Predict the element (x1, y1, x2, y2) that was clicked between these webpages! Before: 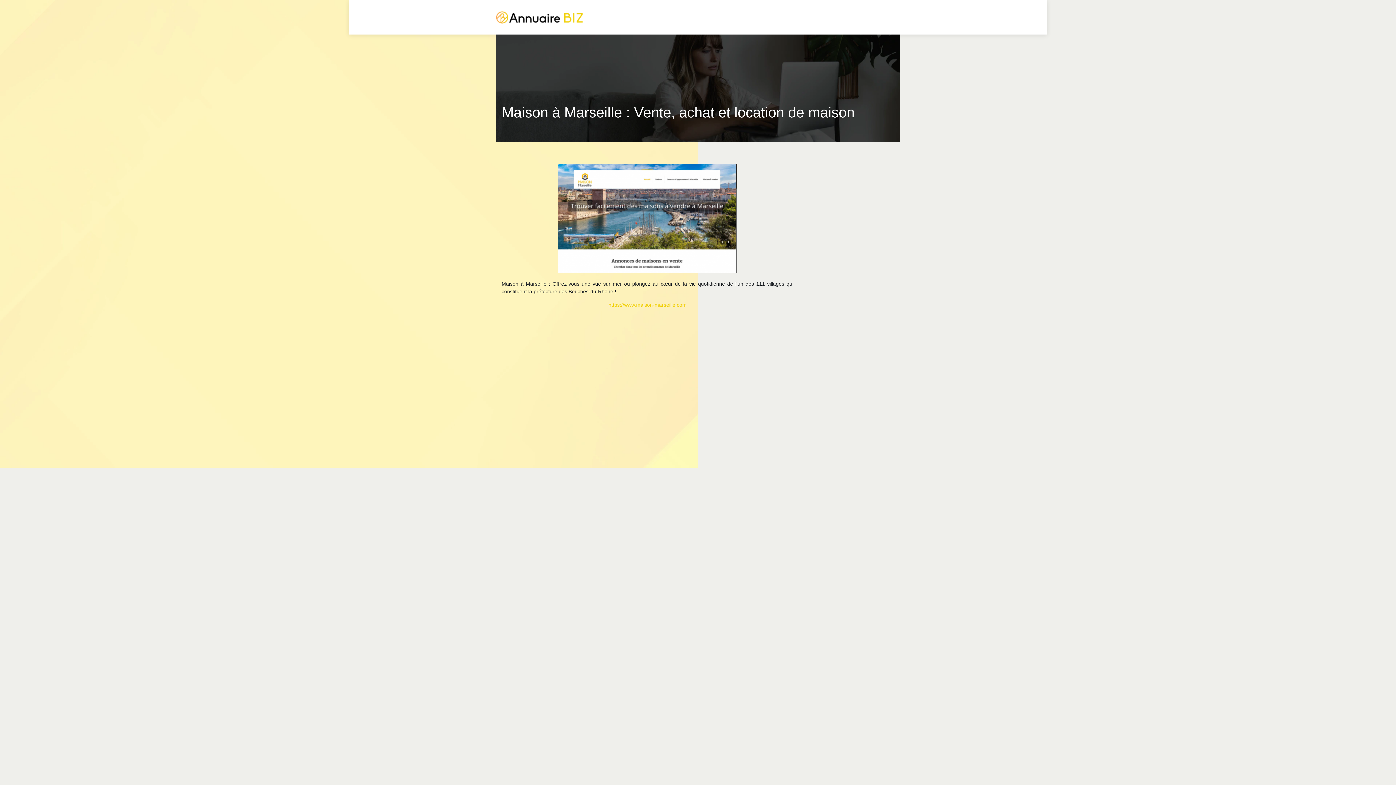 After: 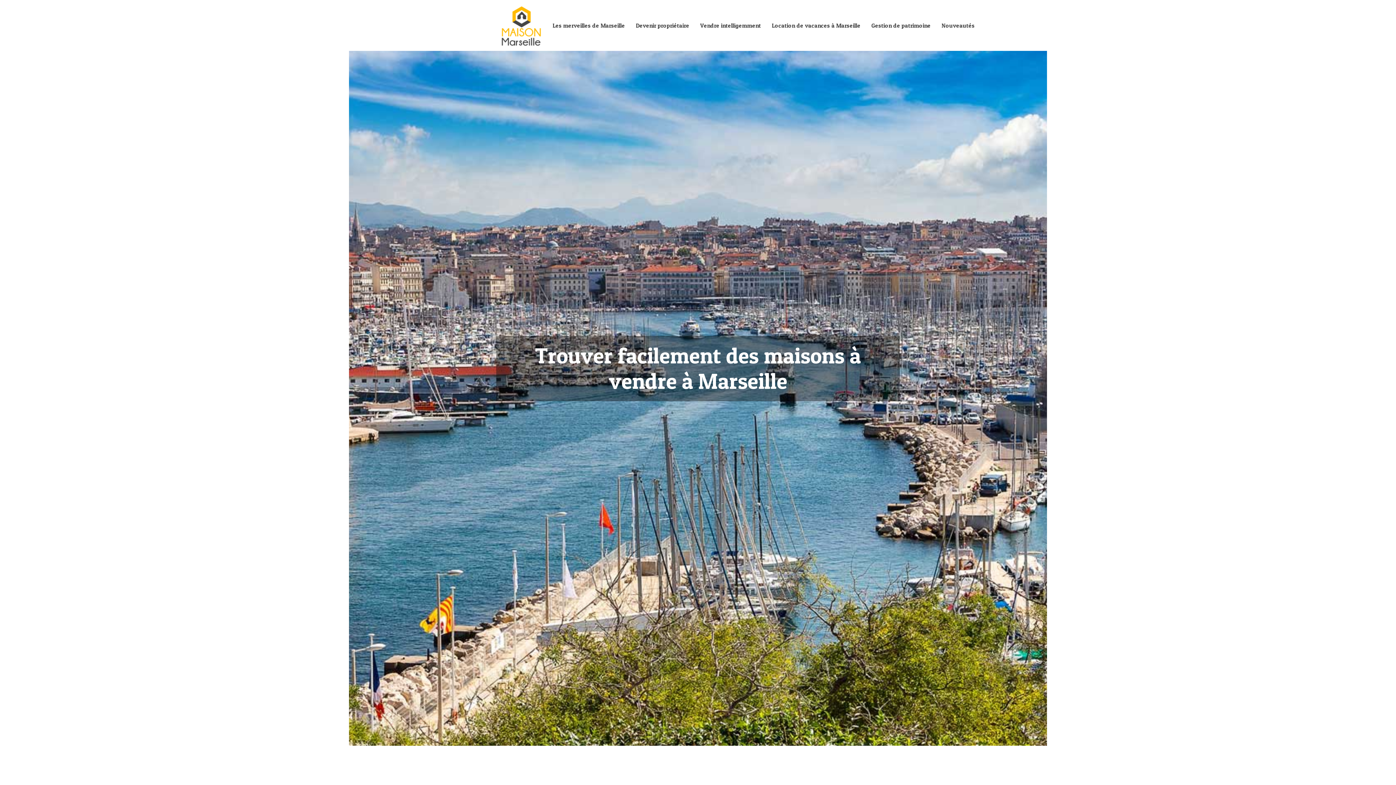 Action: label: https://www.maison-marseille.com bbox: (608, 302, 686, 308)